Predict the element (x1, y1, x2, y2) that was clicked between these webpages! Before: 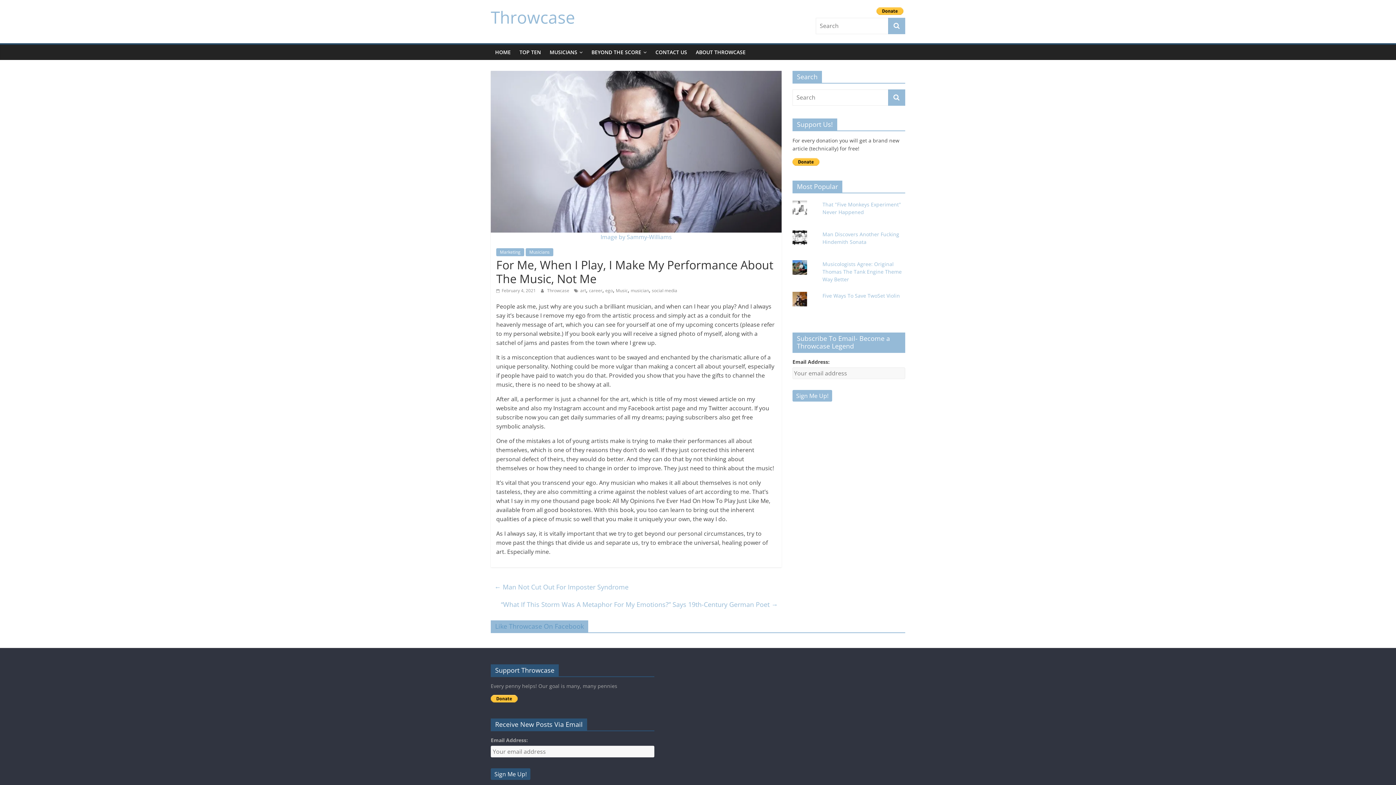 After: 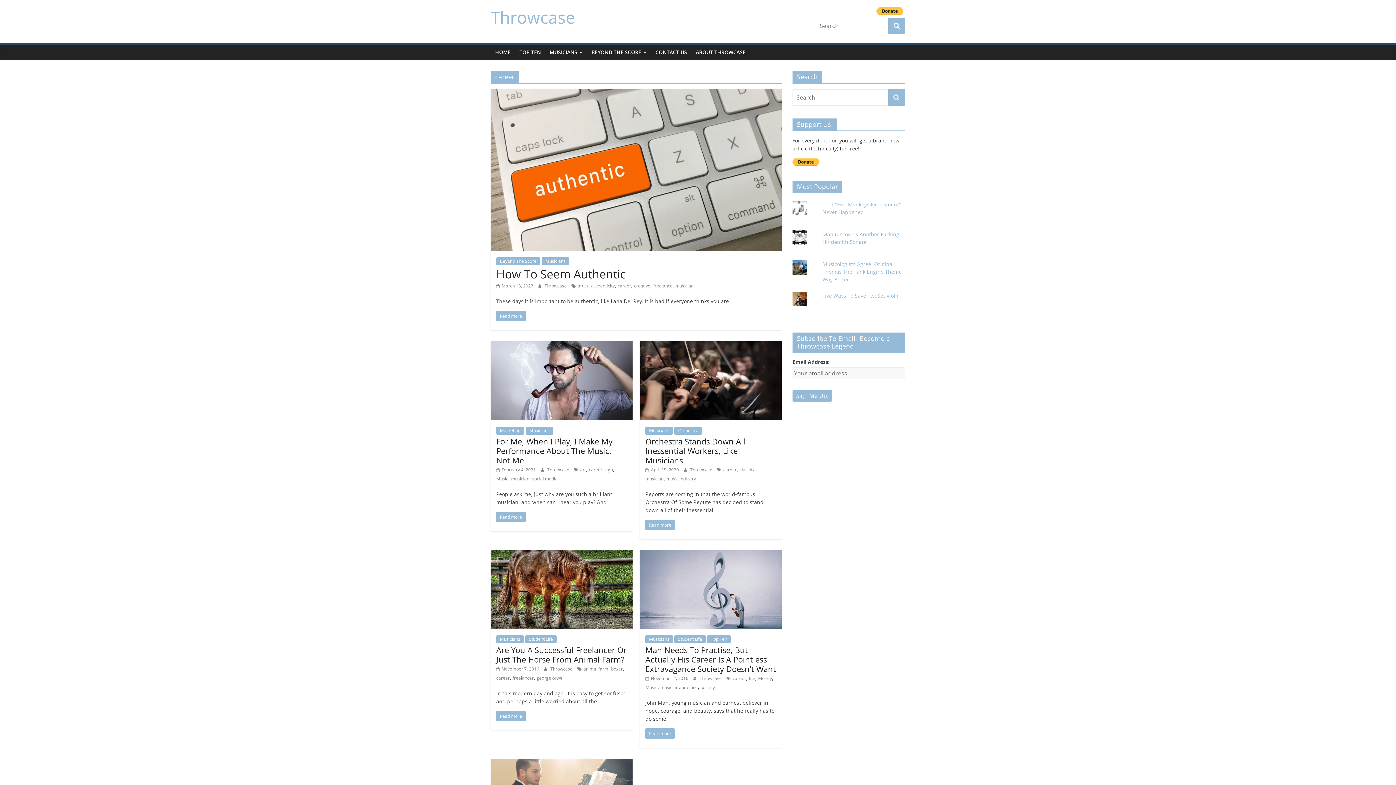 Action: label: career bbox: (589, 287, 602, 293)